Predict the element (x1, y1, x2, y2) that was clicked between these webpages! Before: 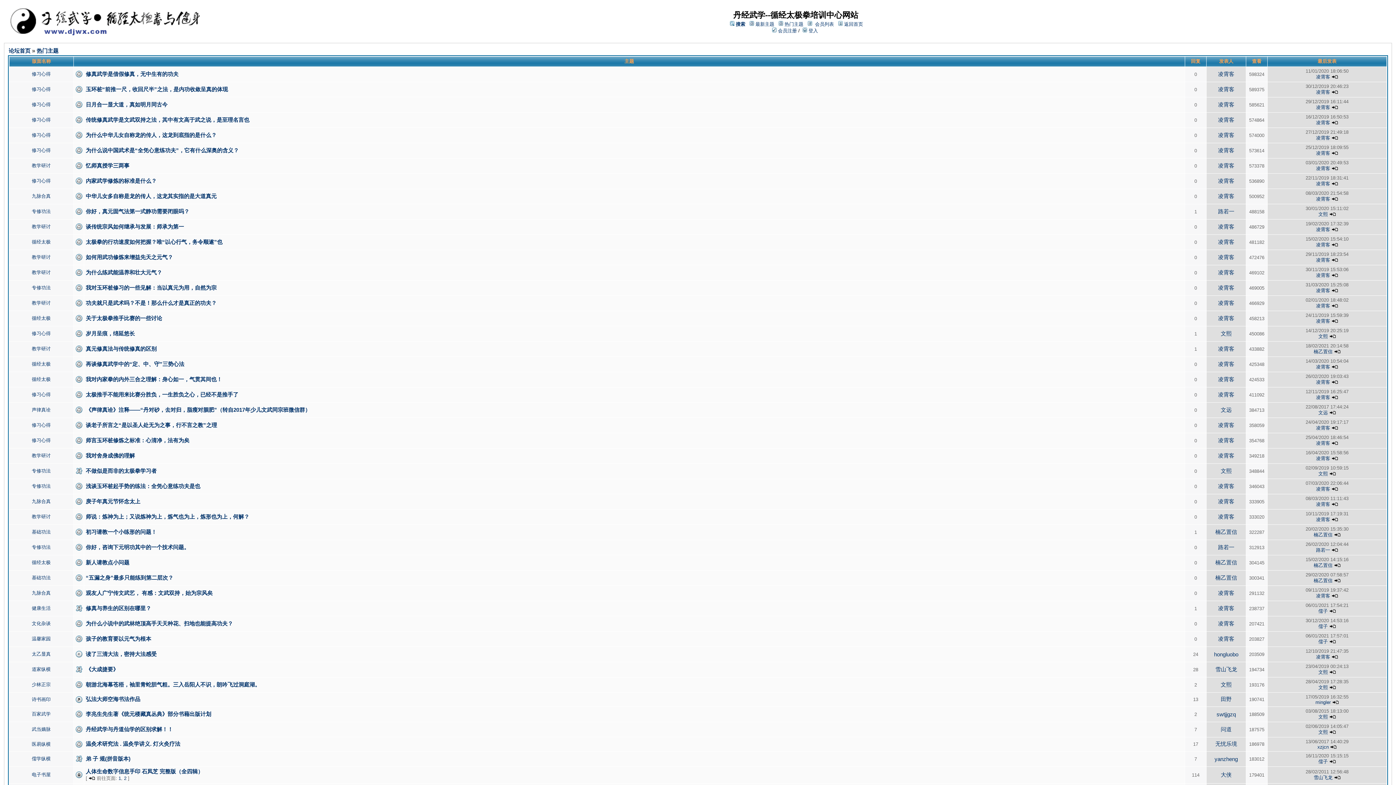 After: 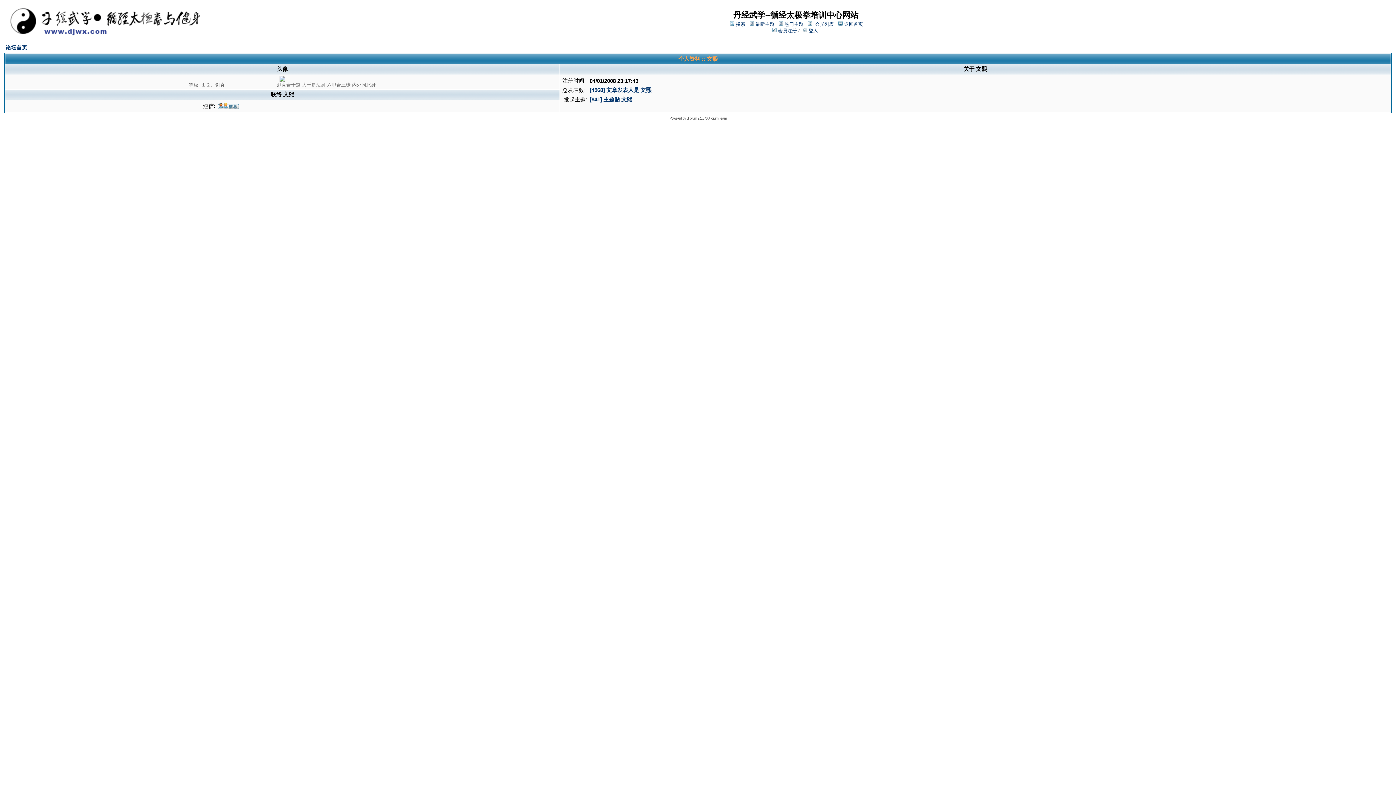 Action: label: 文熙 bbox: (1318, 471, 1328, 476)